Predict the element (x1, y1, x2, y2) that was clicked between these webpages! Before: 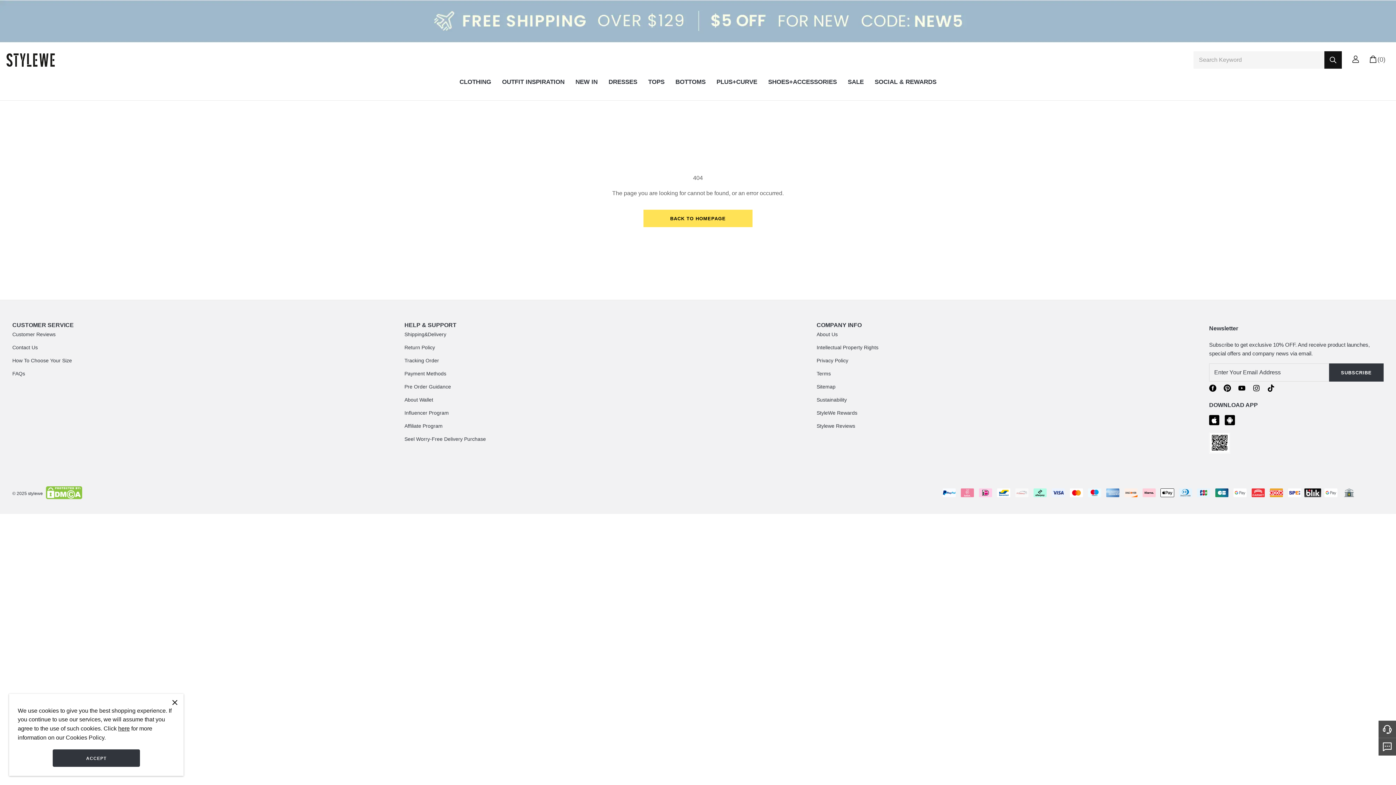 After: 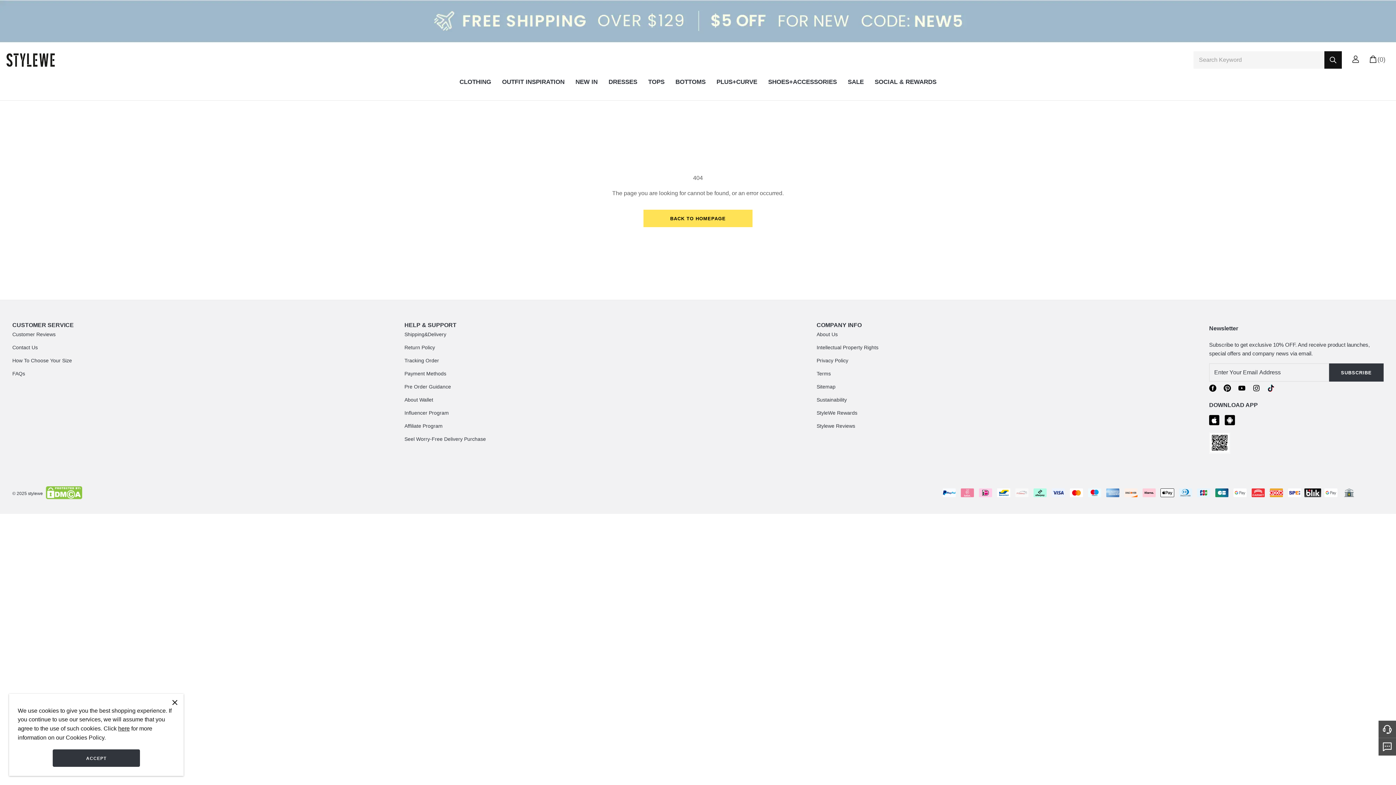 Action: bbox: (1267, 384, 1274, 393)